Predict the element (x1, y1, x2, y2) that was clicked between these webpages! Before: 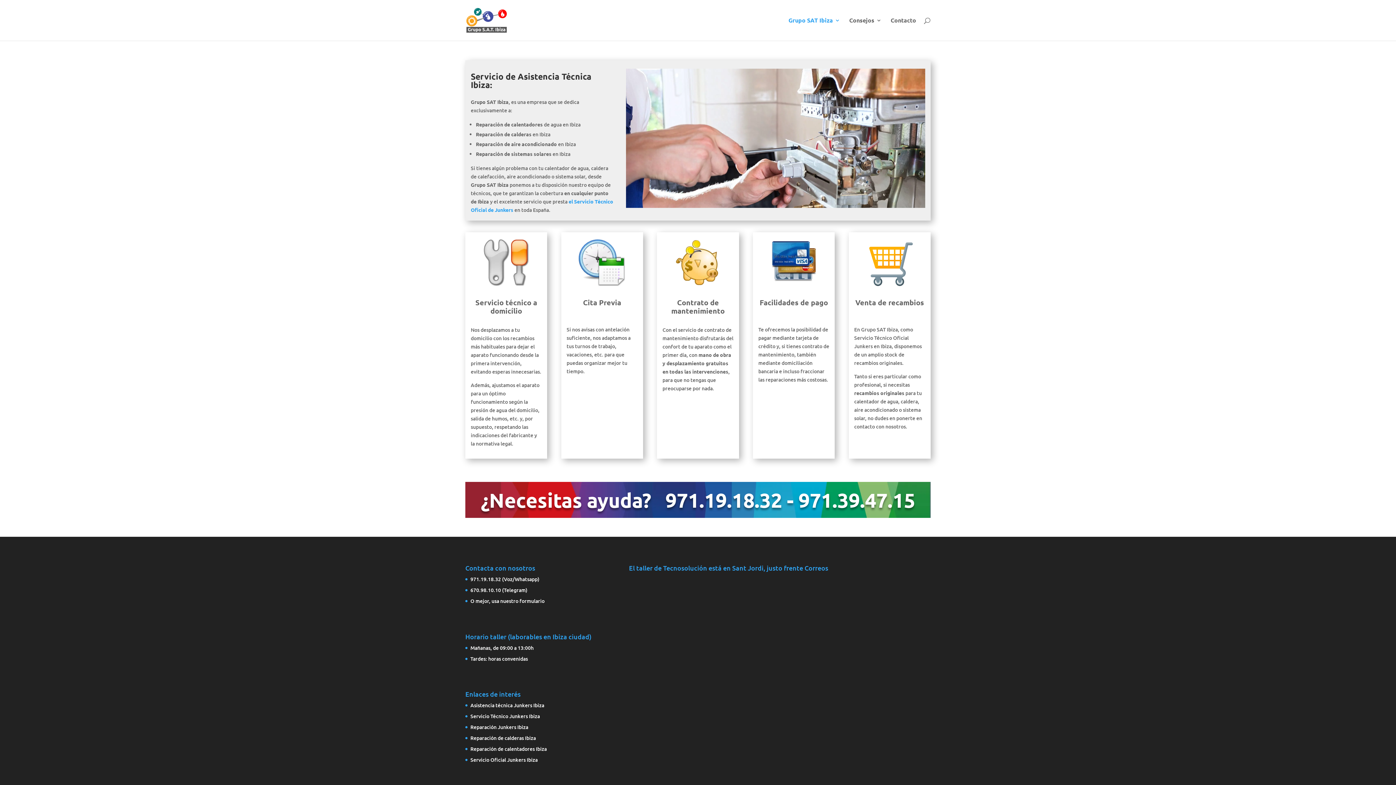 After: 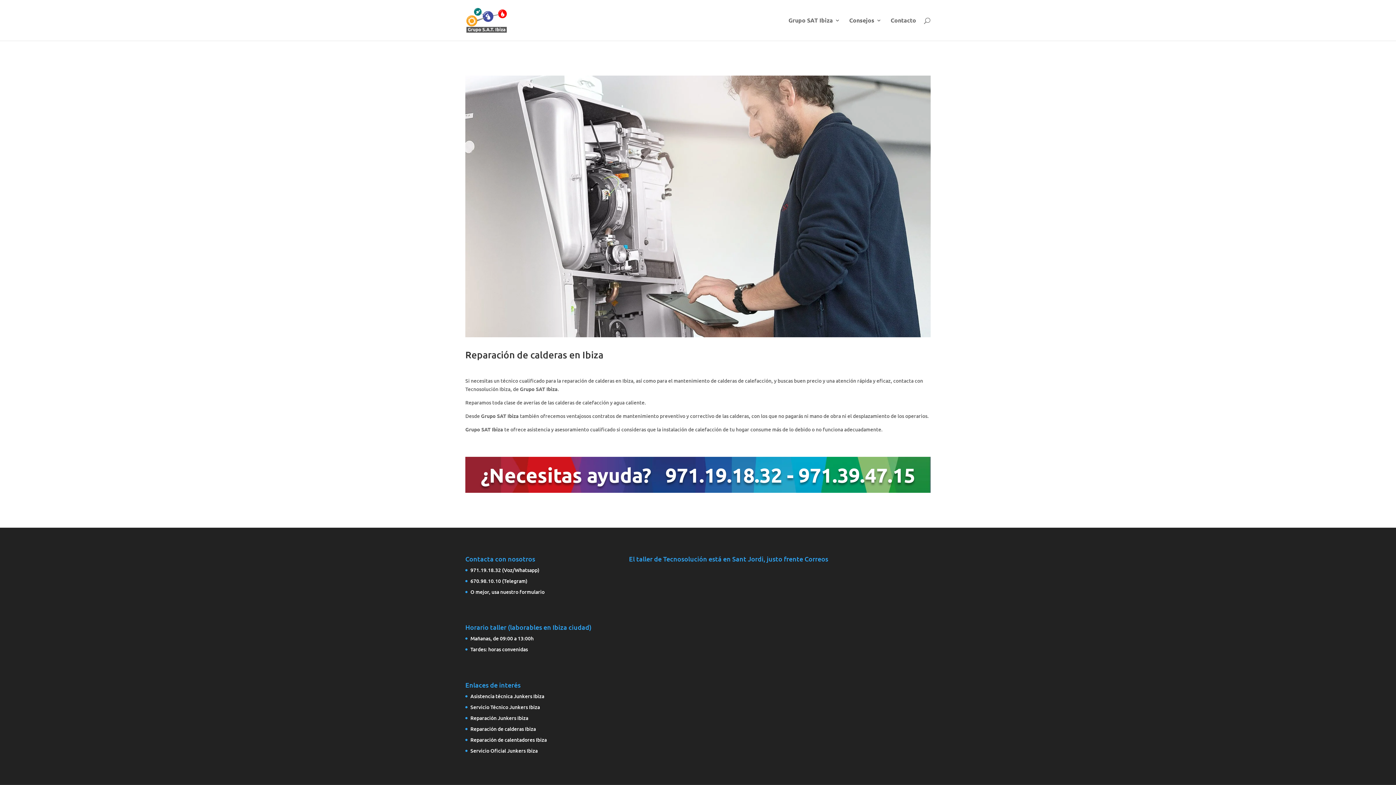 Action: bbox: (470, 734, 536, 741) label: Reparación de calderas Ibiza